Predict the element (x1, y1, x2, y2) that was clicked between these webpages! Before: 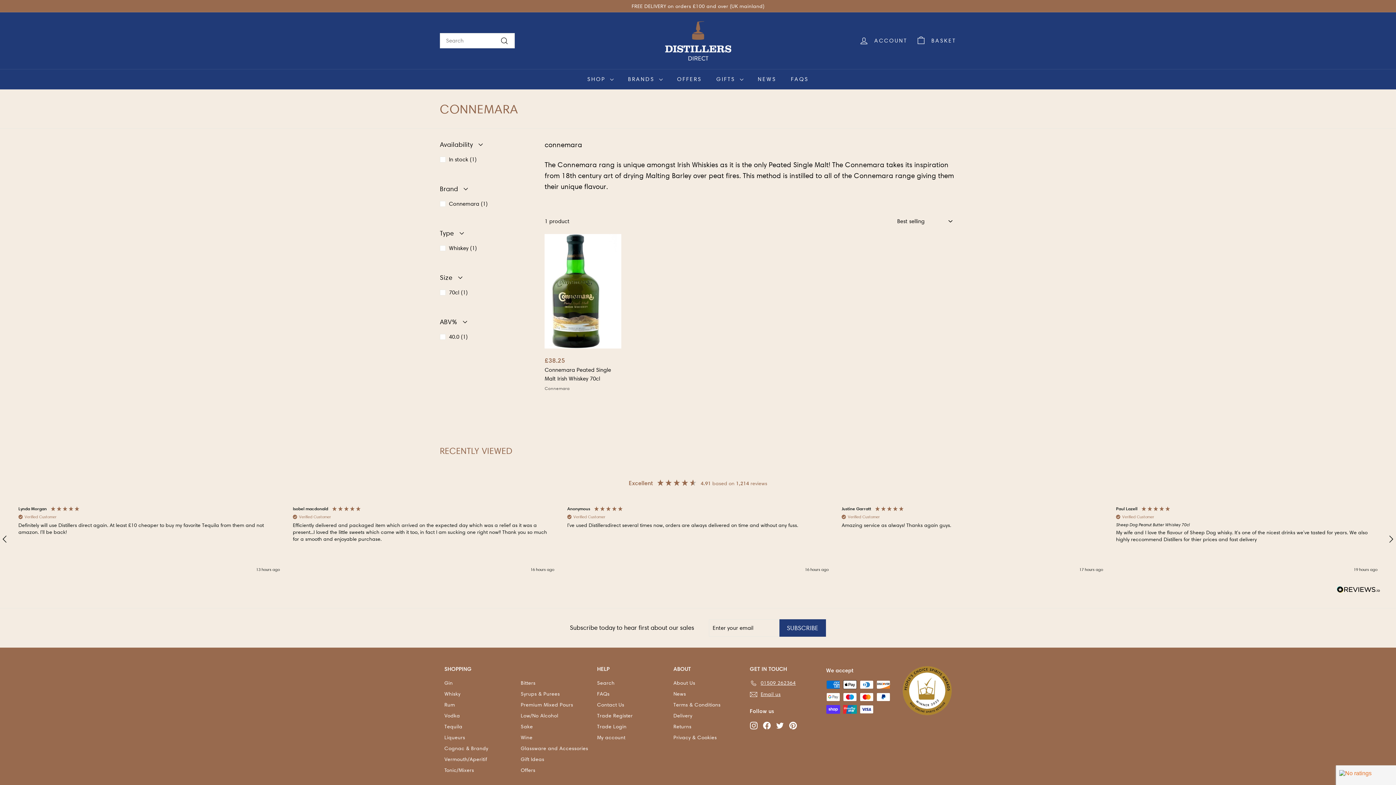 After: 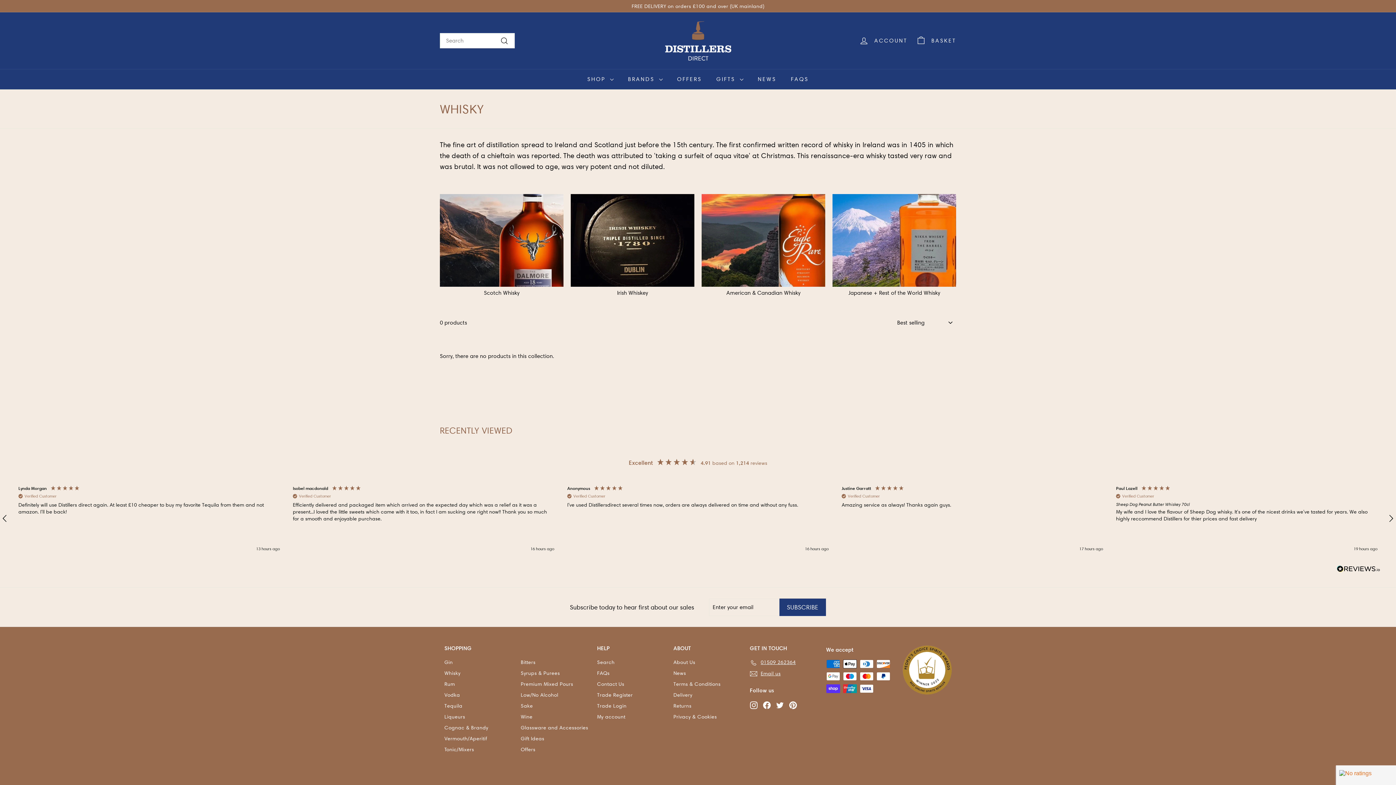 Action: label: Whisky bbox: (444, 688, 460, 699)